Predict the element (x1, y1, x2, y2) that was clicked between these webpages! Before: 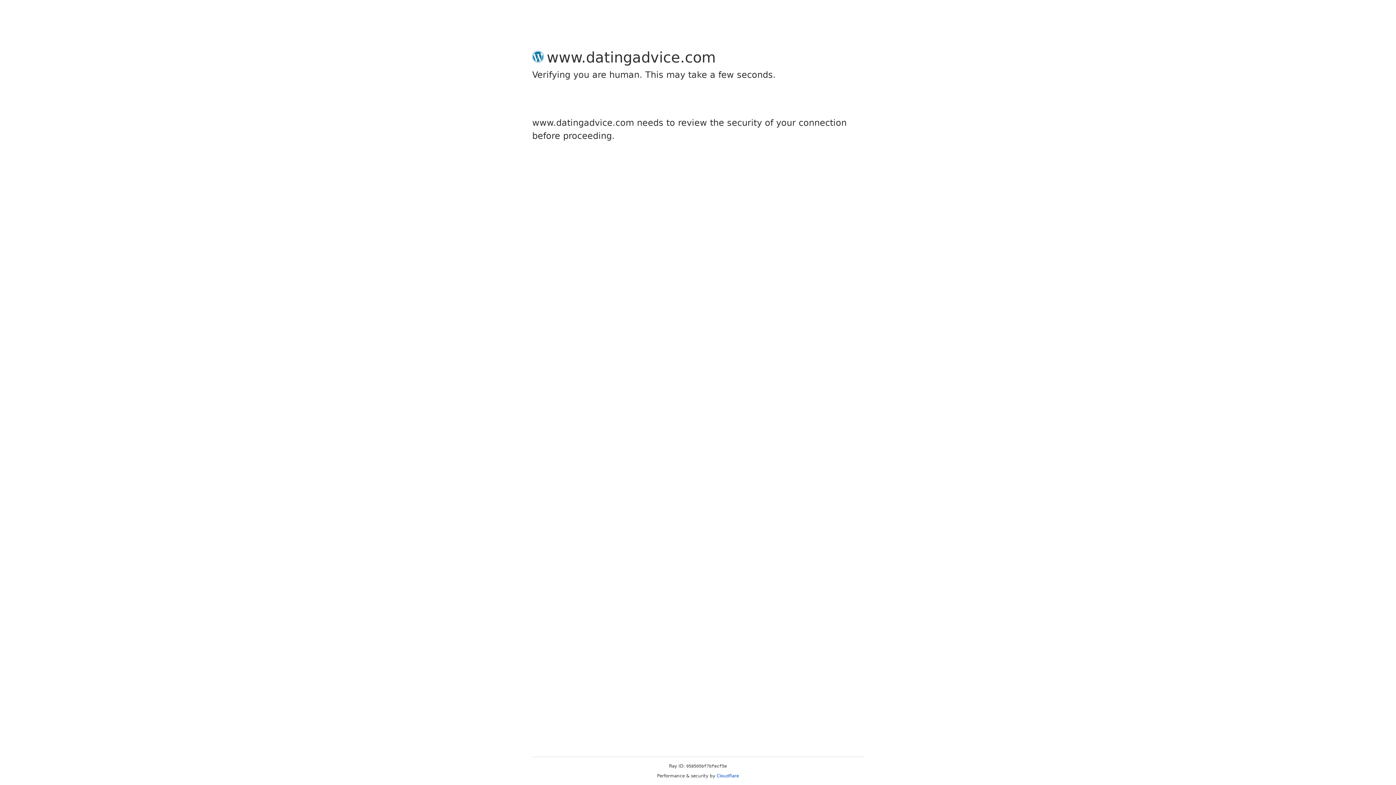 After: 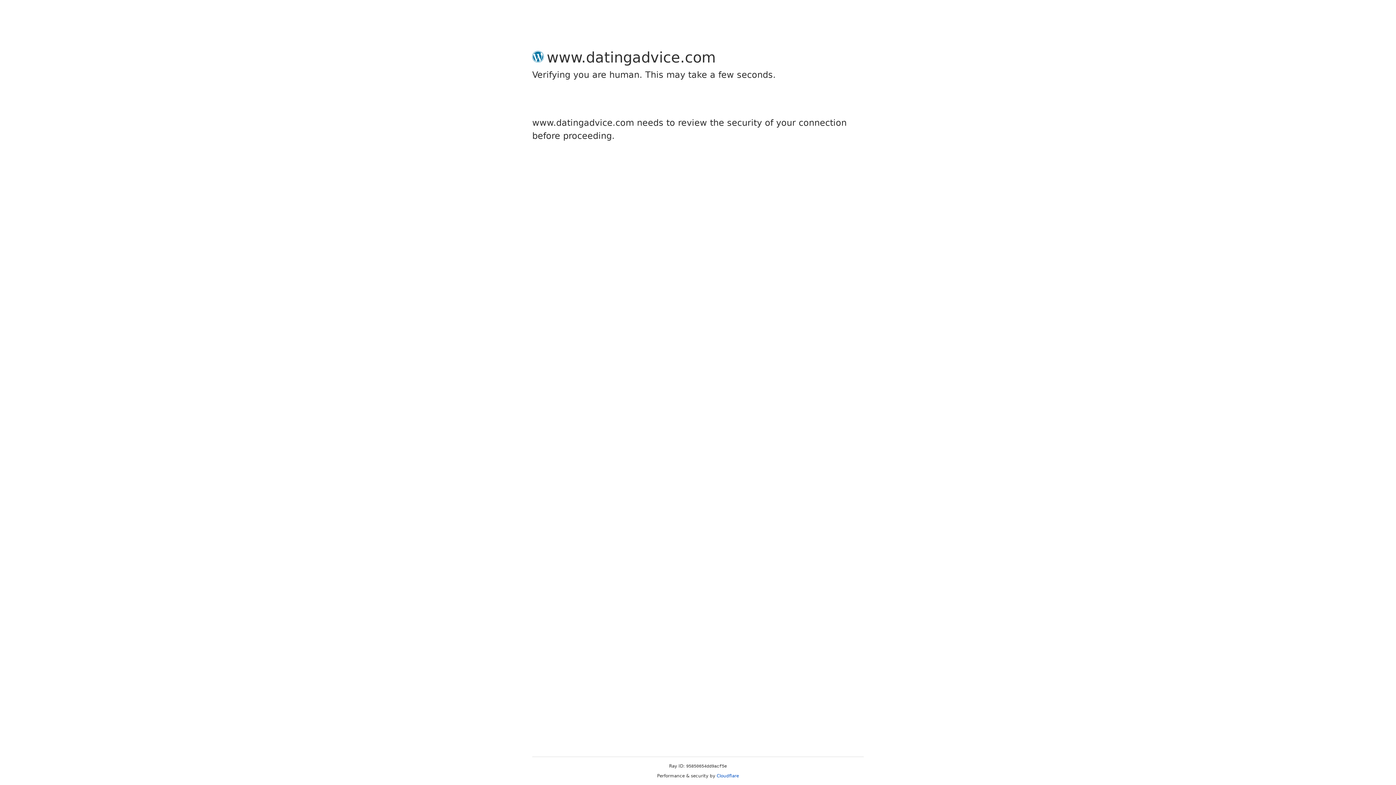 Action: label: Cloudflare bbox: (716, 773, 739, 778)